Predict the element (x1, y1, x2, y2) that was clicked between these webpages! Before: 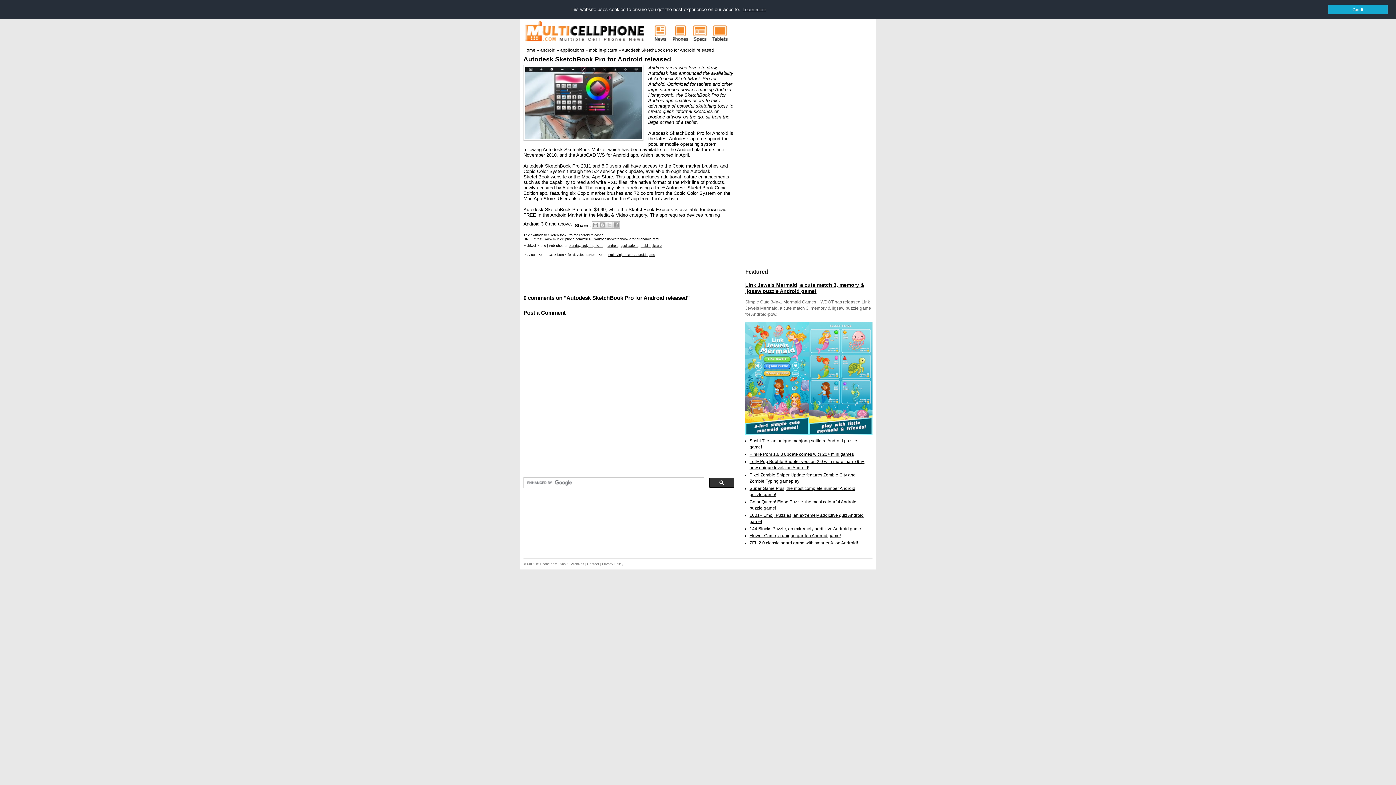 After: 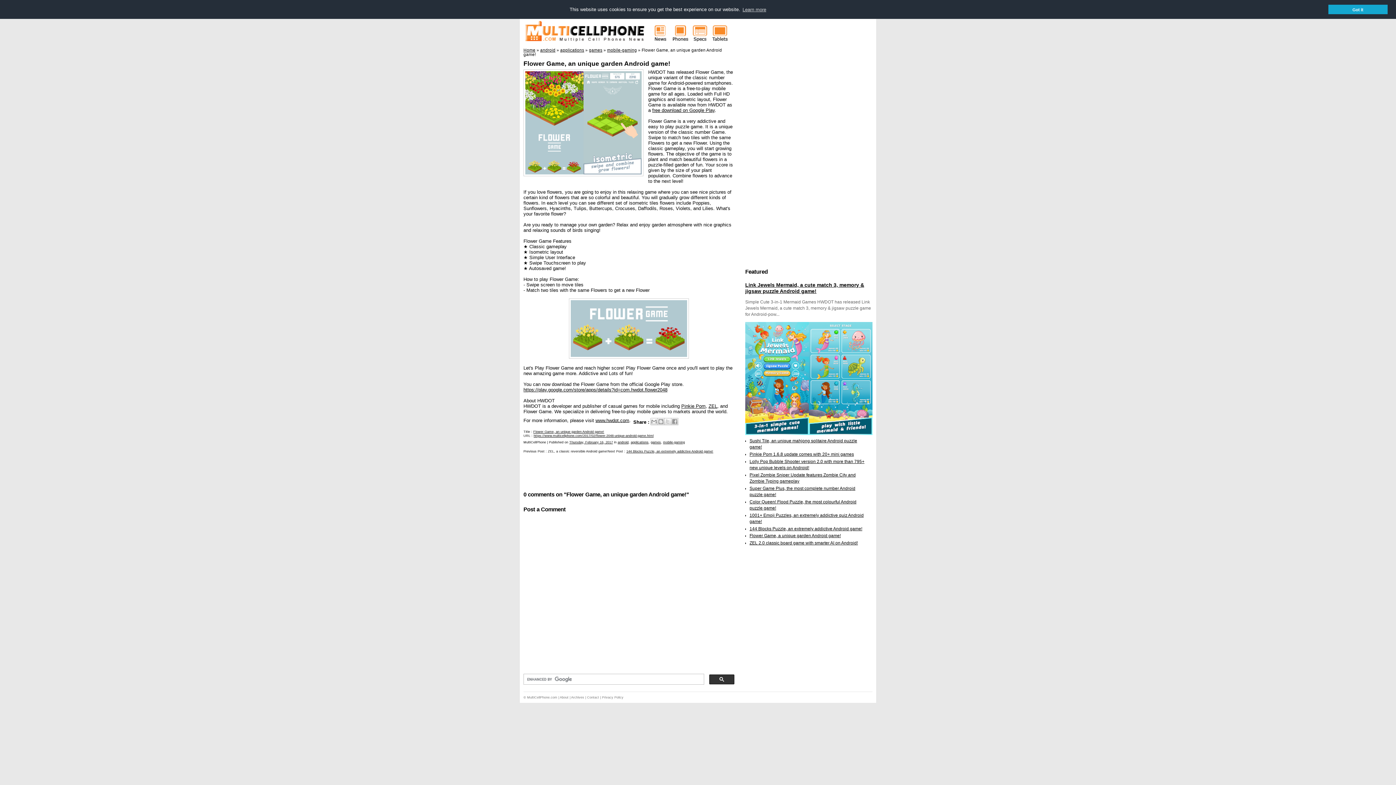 Action: bbox: (749, 533, 841, 538) label: Flower Game, a unique garden Android game!